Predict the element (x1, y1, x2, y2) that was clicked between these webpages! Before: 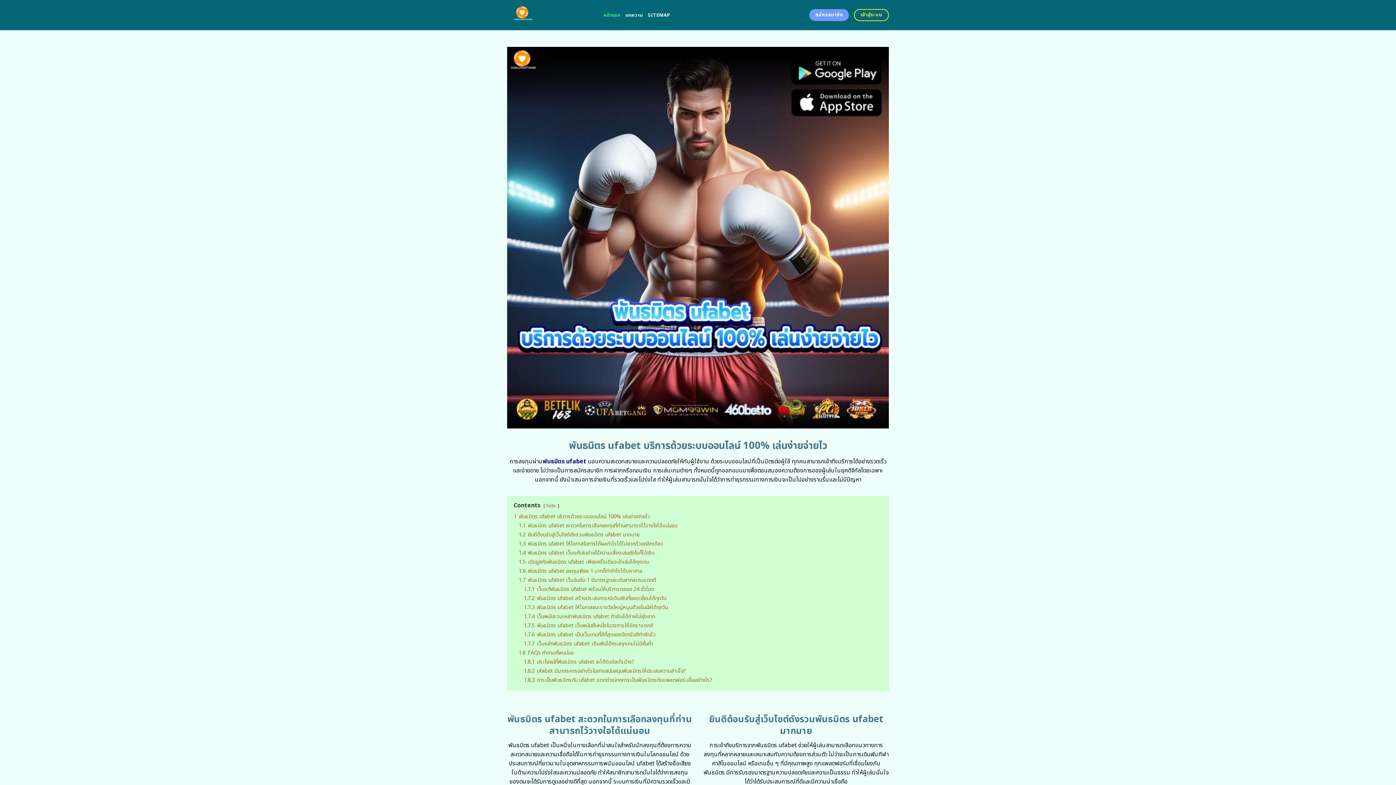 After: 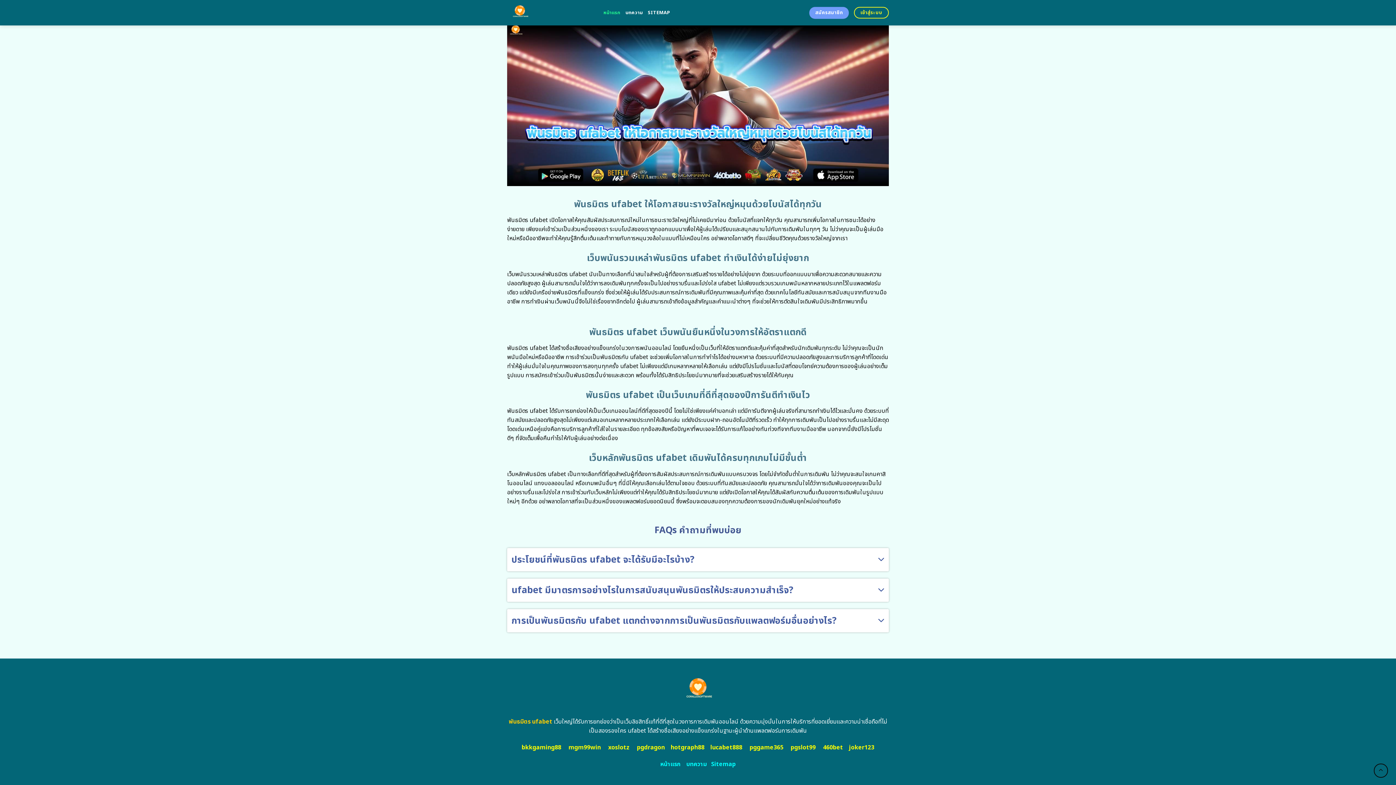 Action: bbox: (524, 667, 686, 675) label: 1.8.2 ufabet มีมาตรการอย่างไรในการสนับสนุนพันธมิตรให้ประสบความสำเร็จ?